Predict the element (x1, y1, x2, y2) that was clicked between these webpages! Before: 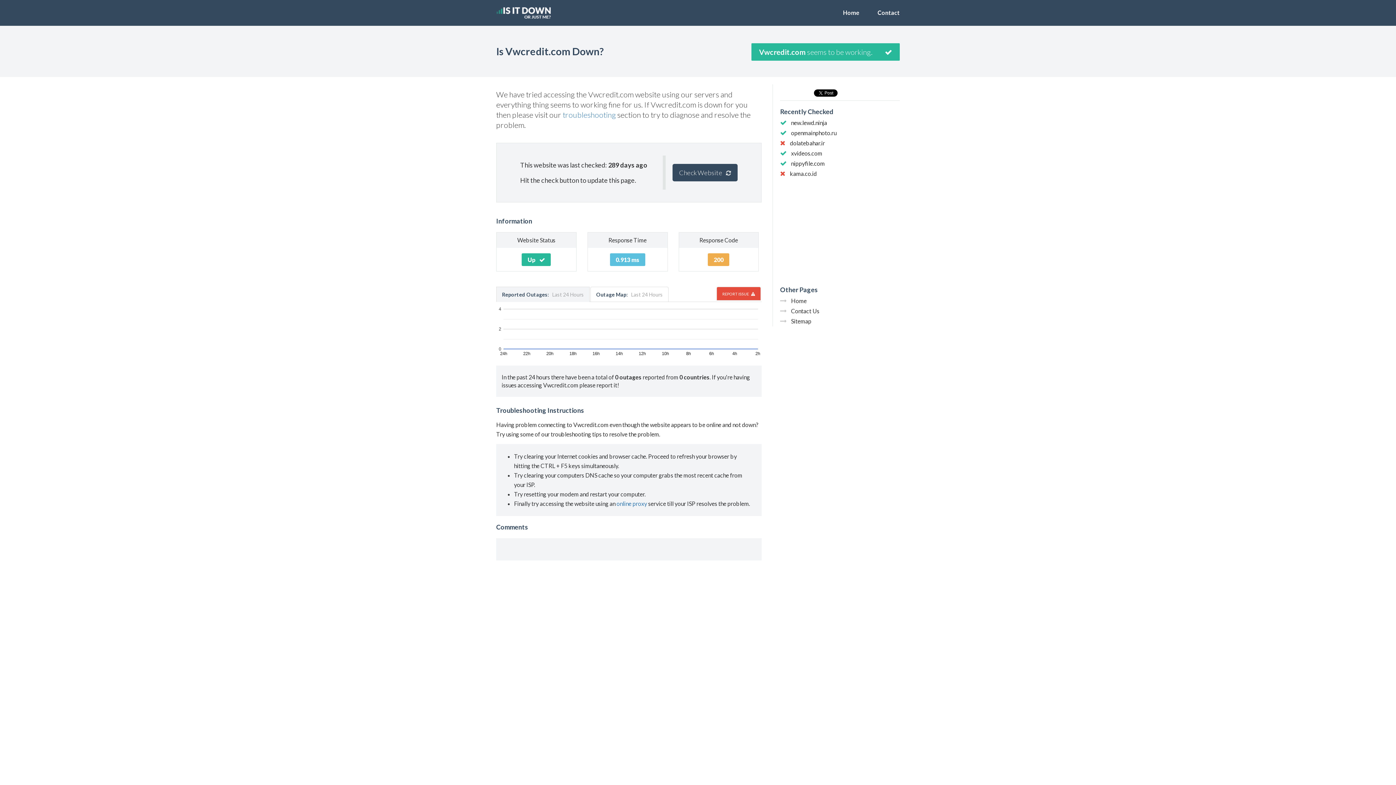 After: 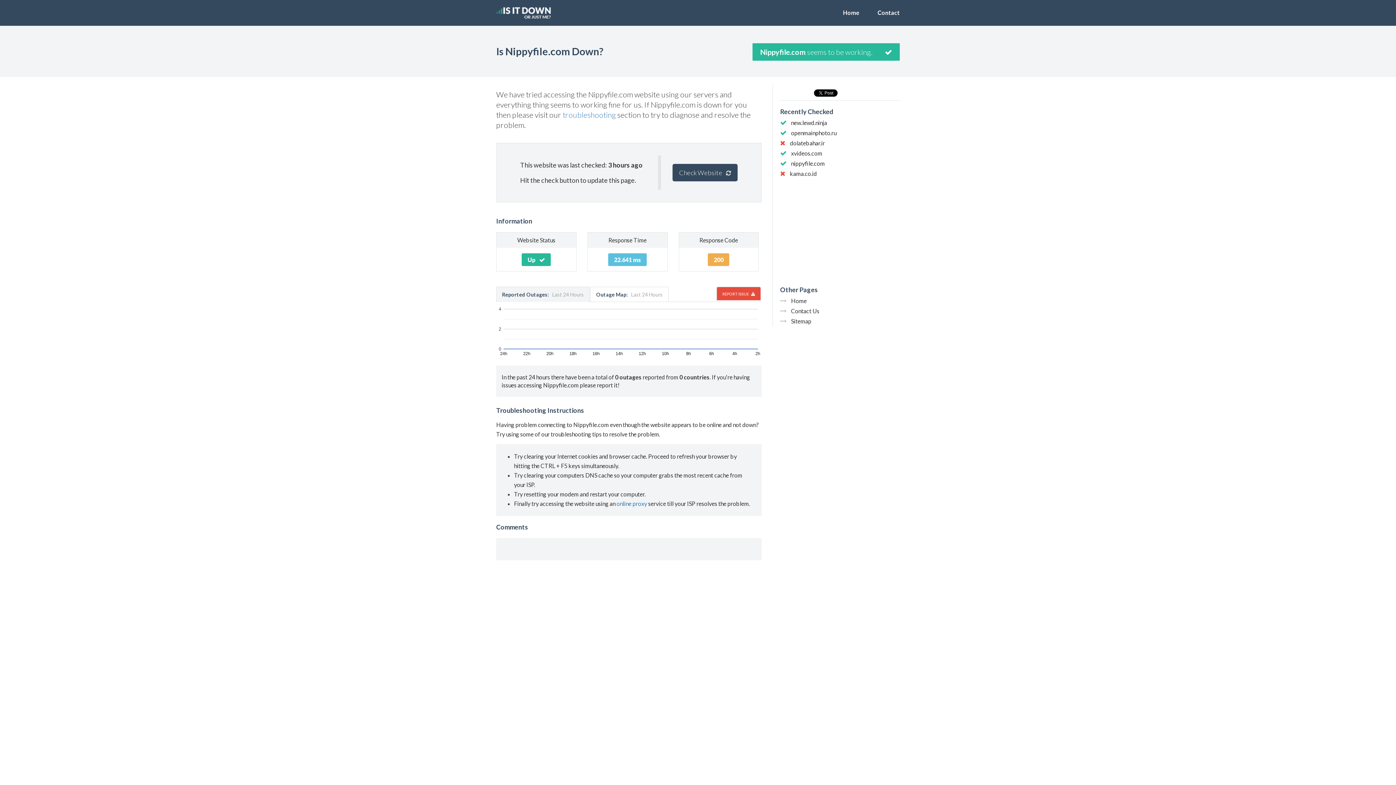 Action: bbox: (791, 160, 825, 166) label: nippyfile.com